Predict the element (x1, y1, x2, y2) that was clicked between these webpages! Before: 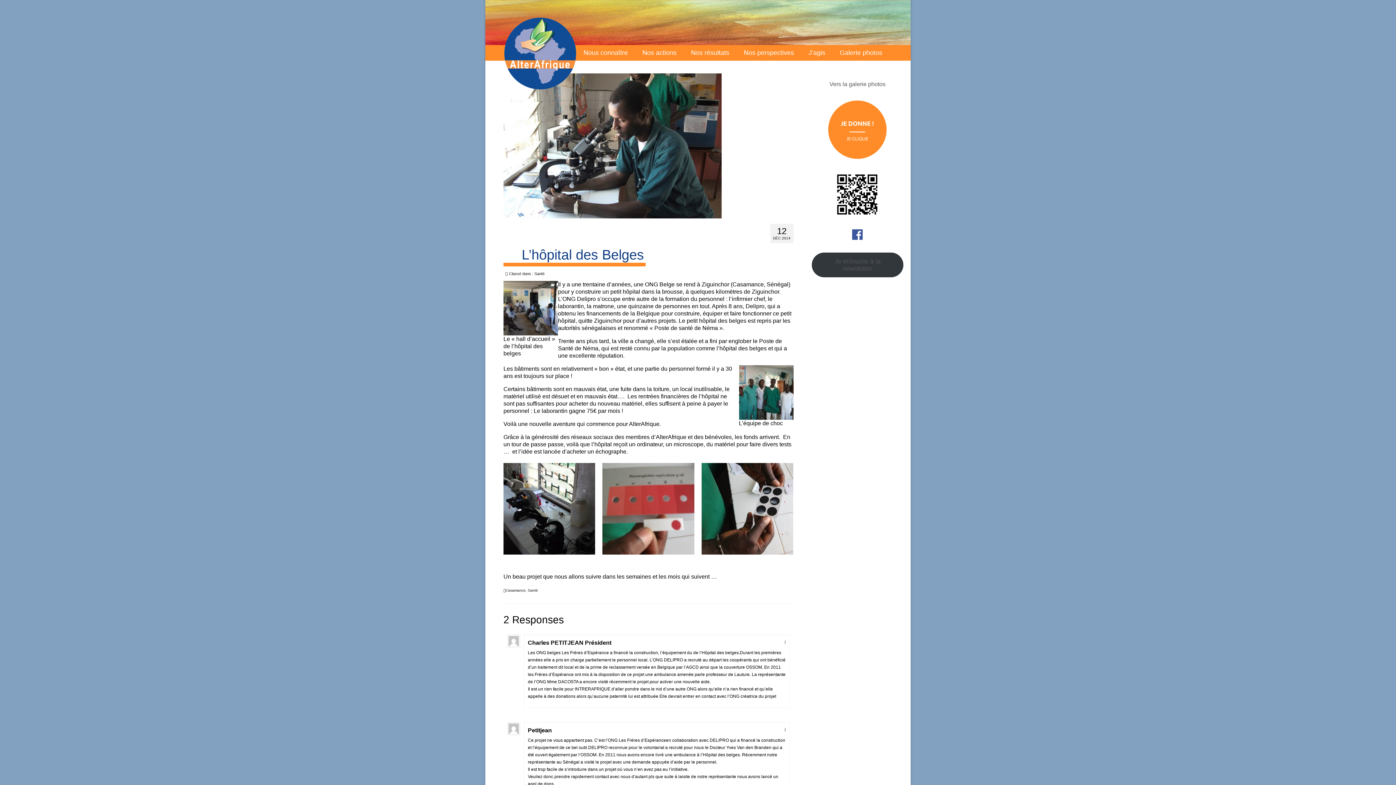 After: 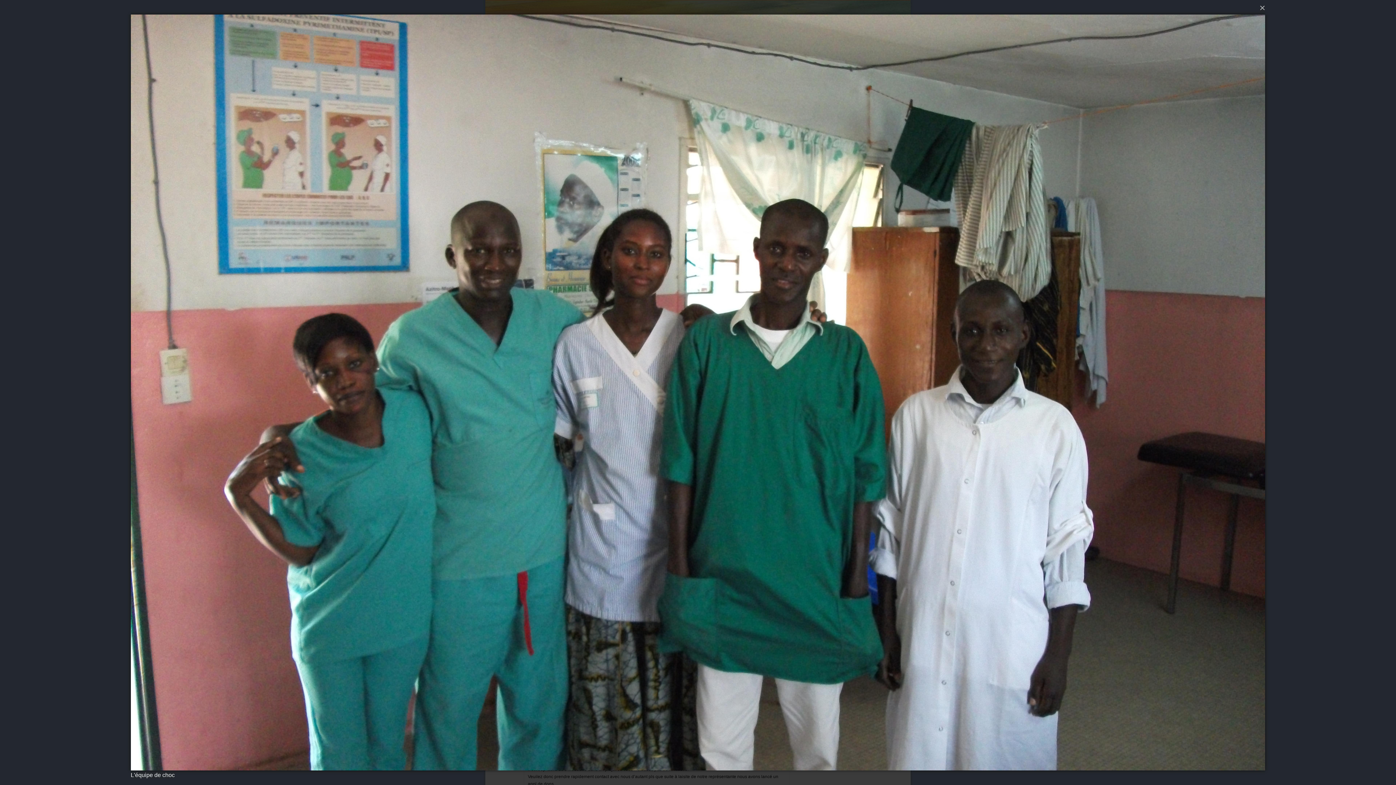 Action: bbox: (739, 365, 793, 420)